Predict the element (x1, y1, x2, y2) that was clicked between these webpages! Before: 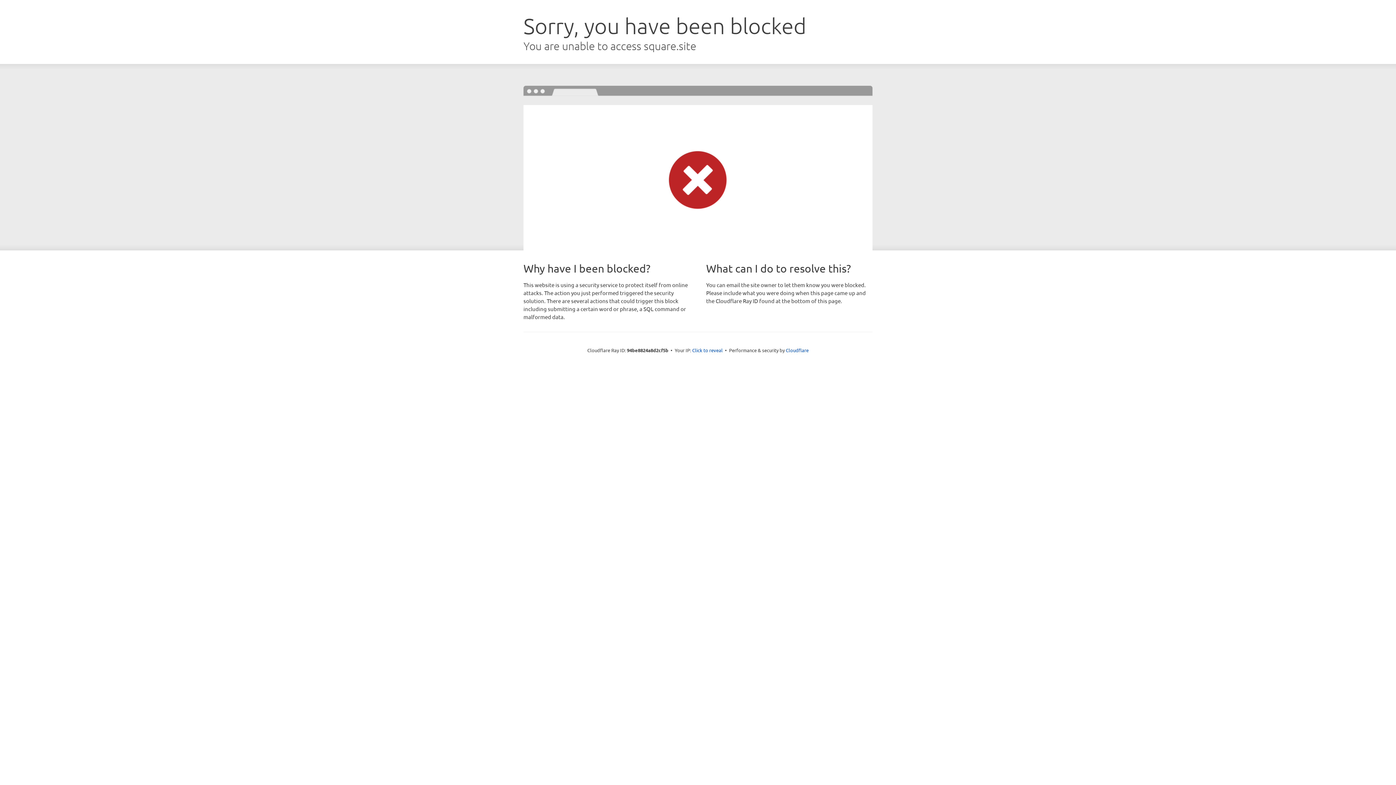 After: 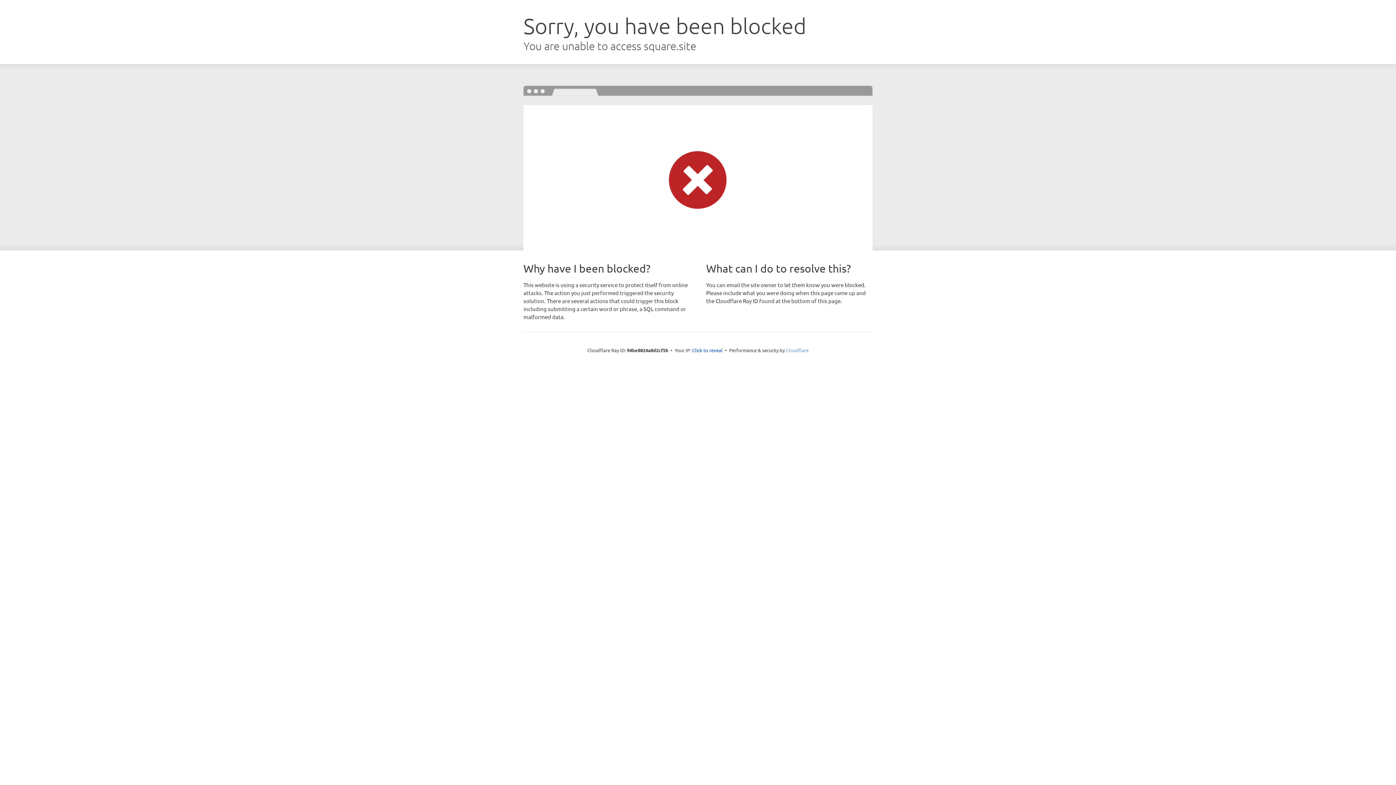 Action: label: Cloudflare bbox: (786, 347, 808, 353)